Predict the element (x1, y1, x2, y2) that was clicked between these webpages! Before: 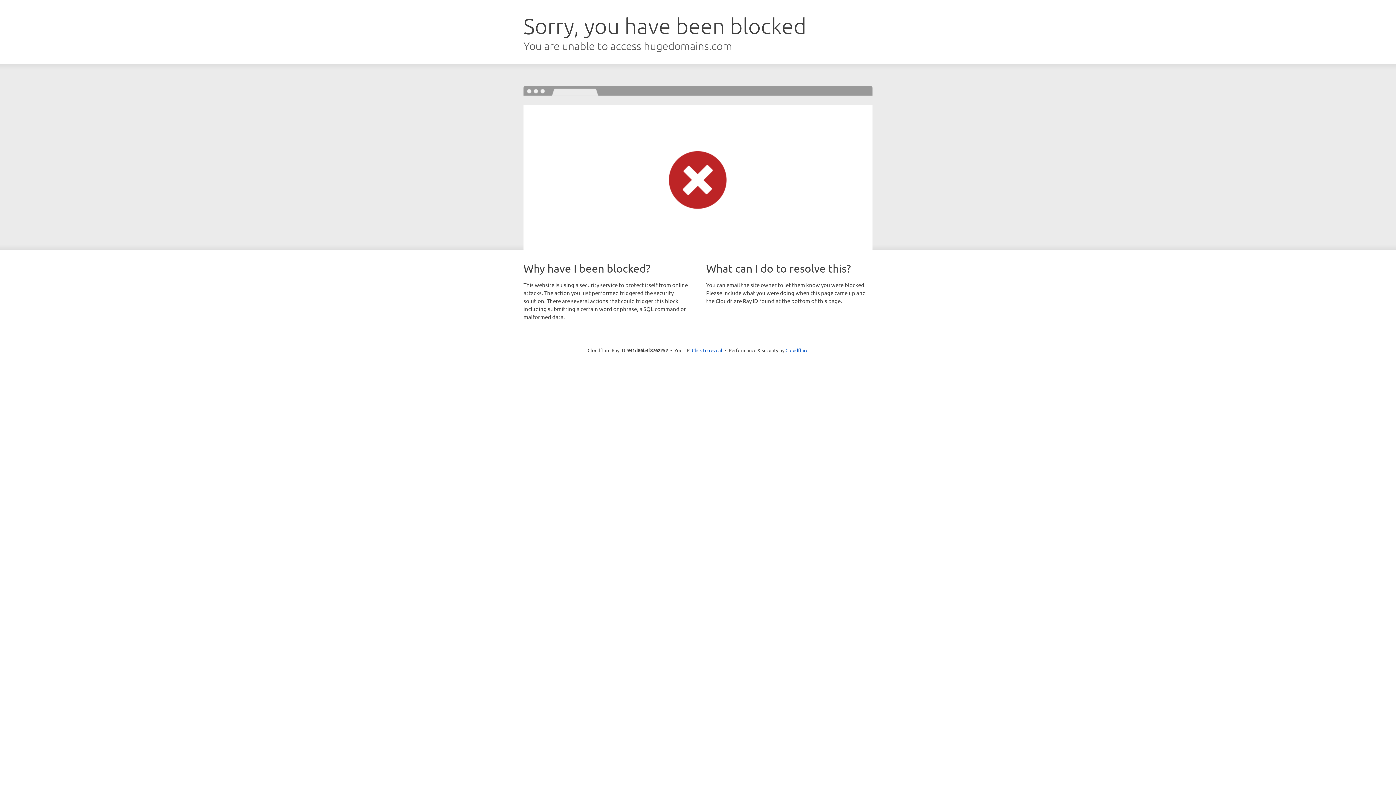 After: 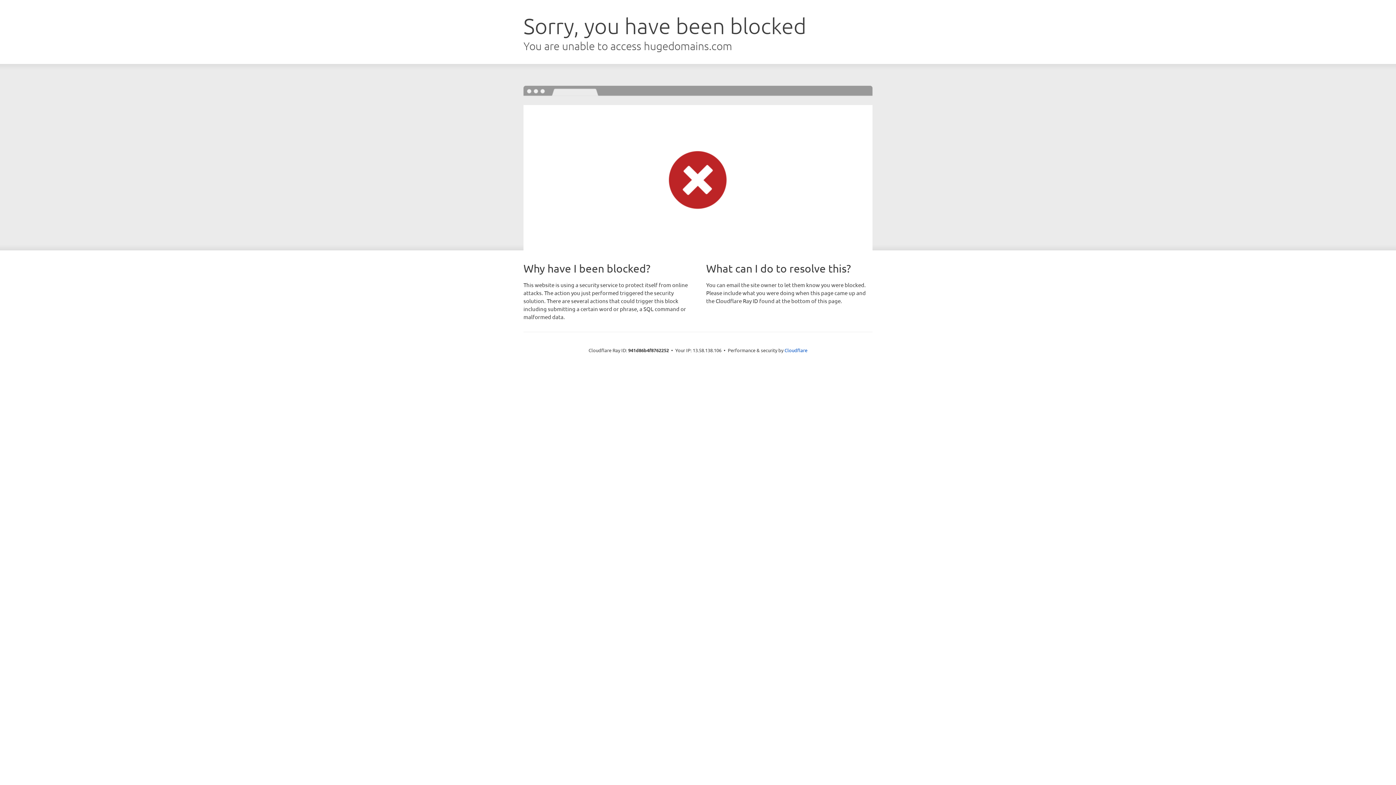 Action: label: Click to reveal bbox: (692, 346, 722, 353)